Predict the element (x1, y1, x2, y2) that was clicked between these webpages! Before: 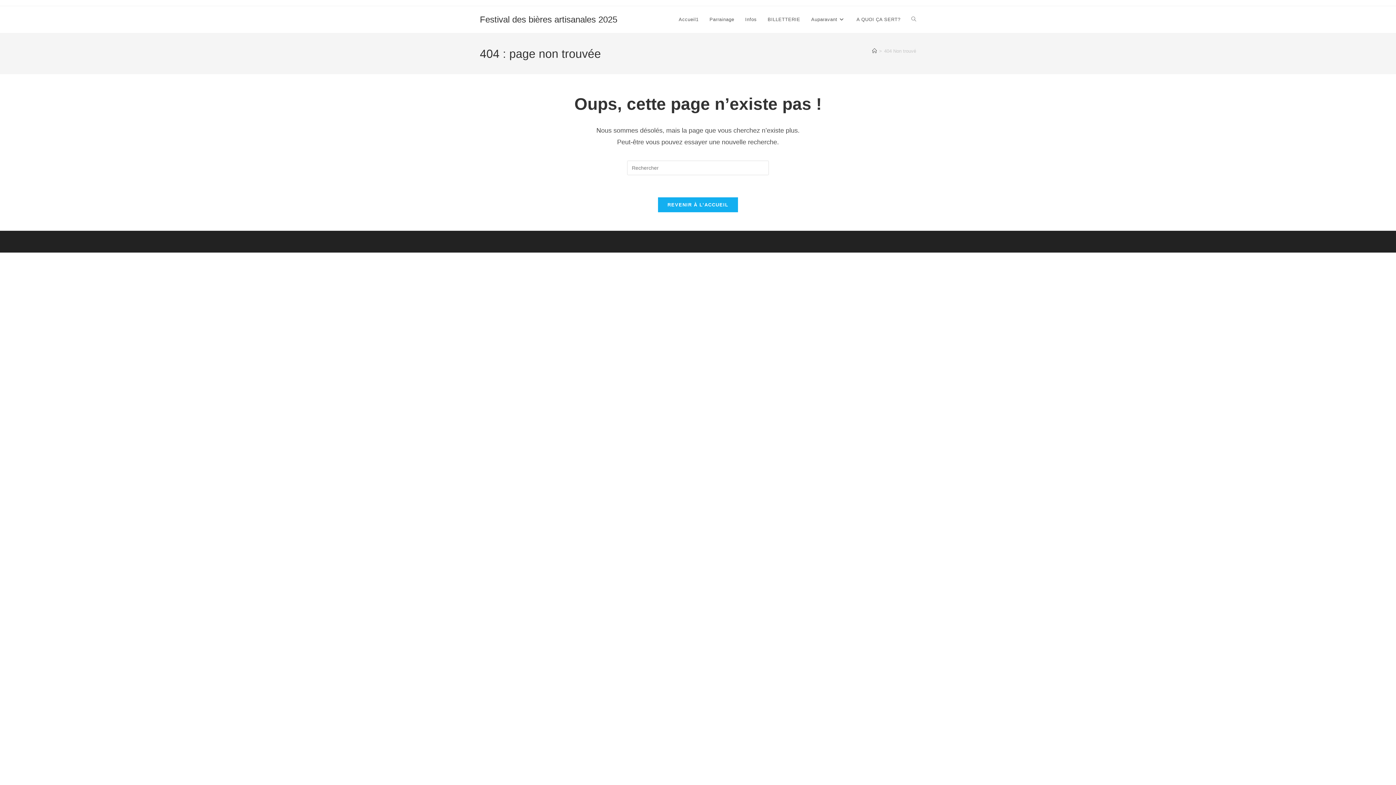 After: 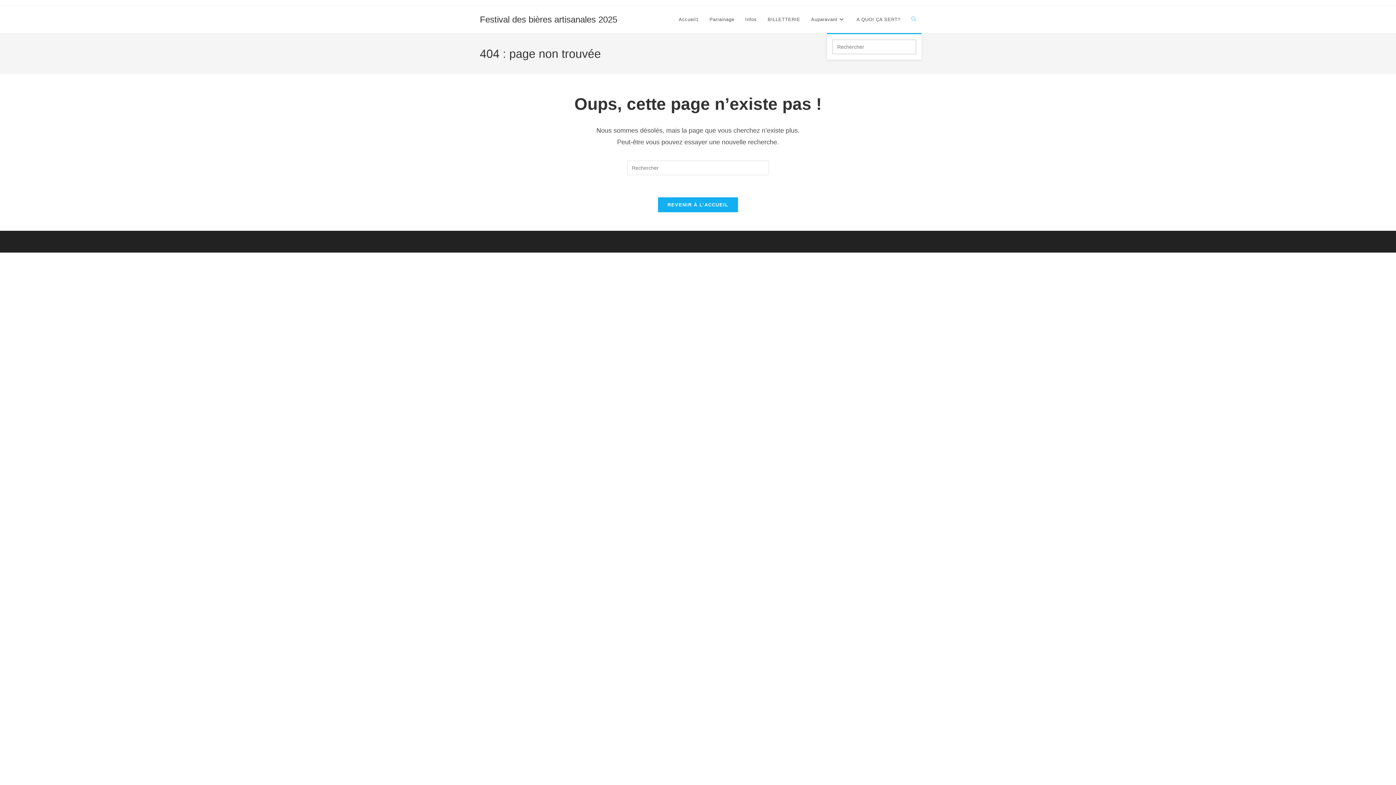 Action: label: Toggle website search bbox: (906, 6, 921, 33)